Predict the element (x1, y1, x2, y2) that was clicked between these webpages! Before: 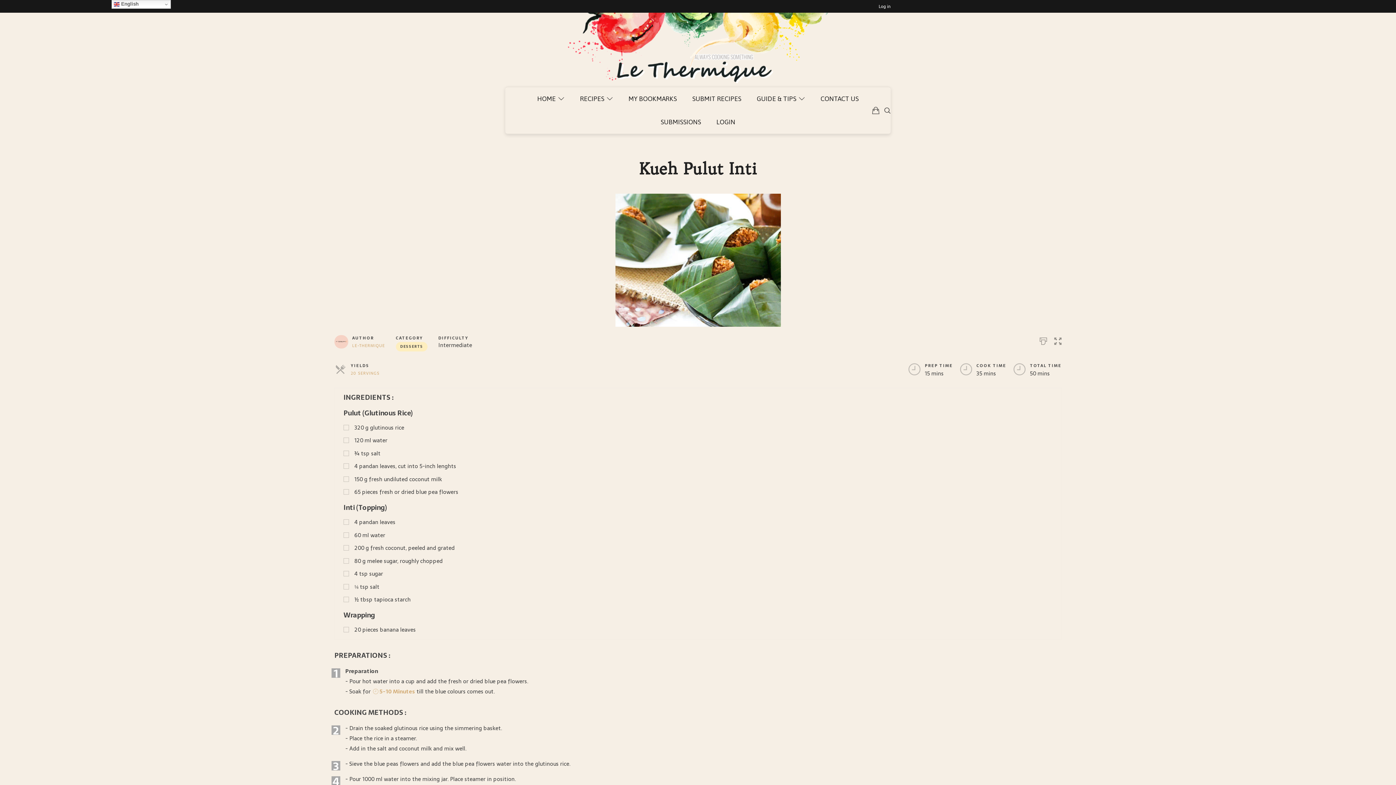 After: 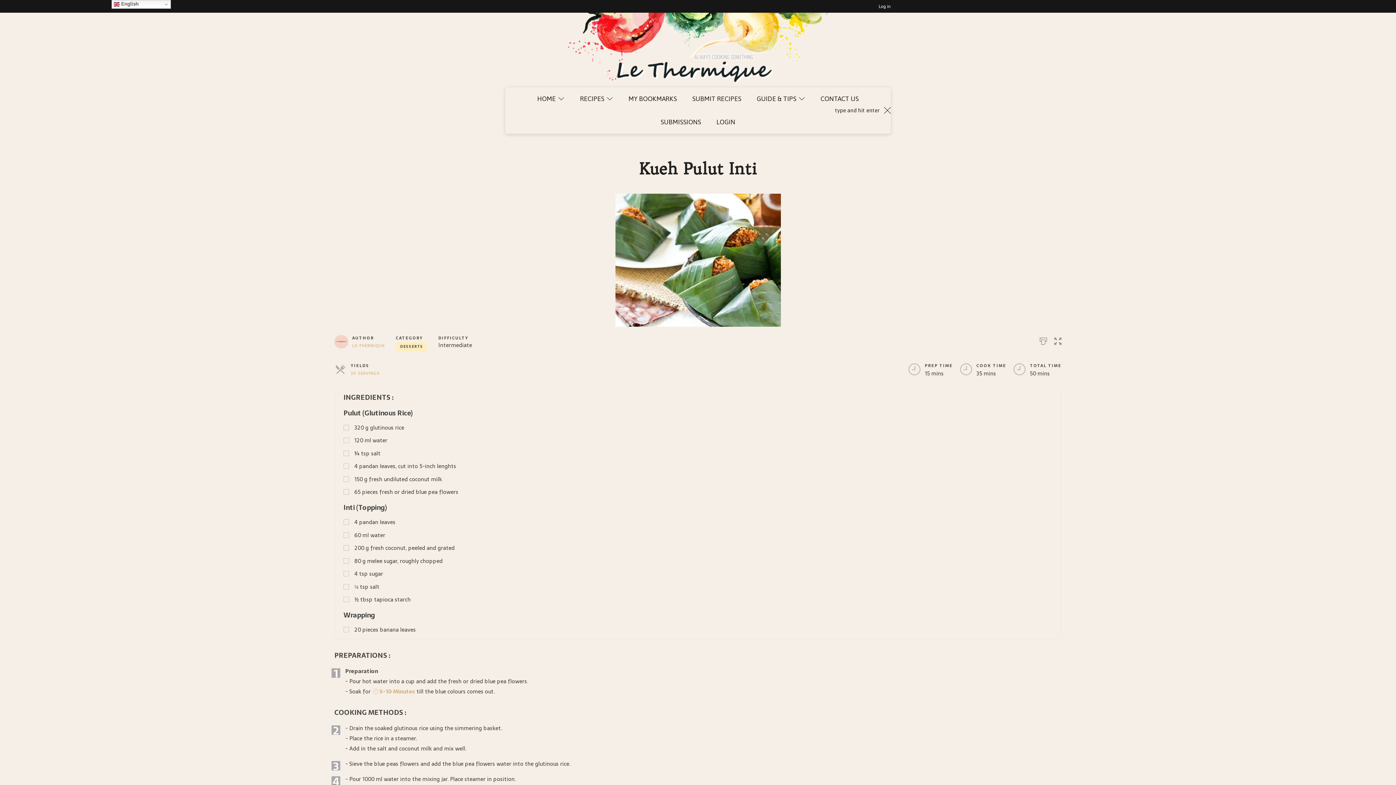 Action: bbox: (880, 87, 895, 133)